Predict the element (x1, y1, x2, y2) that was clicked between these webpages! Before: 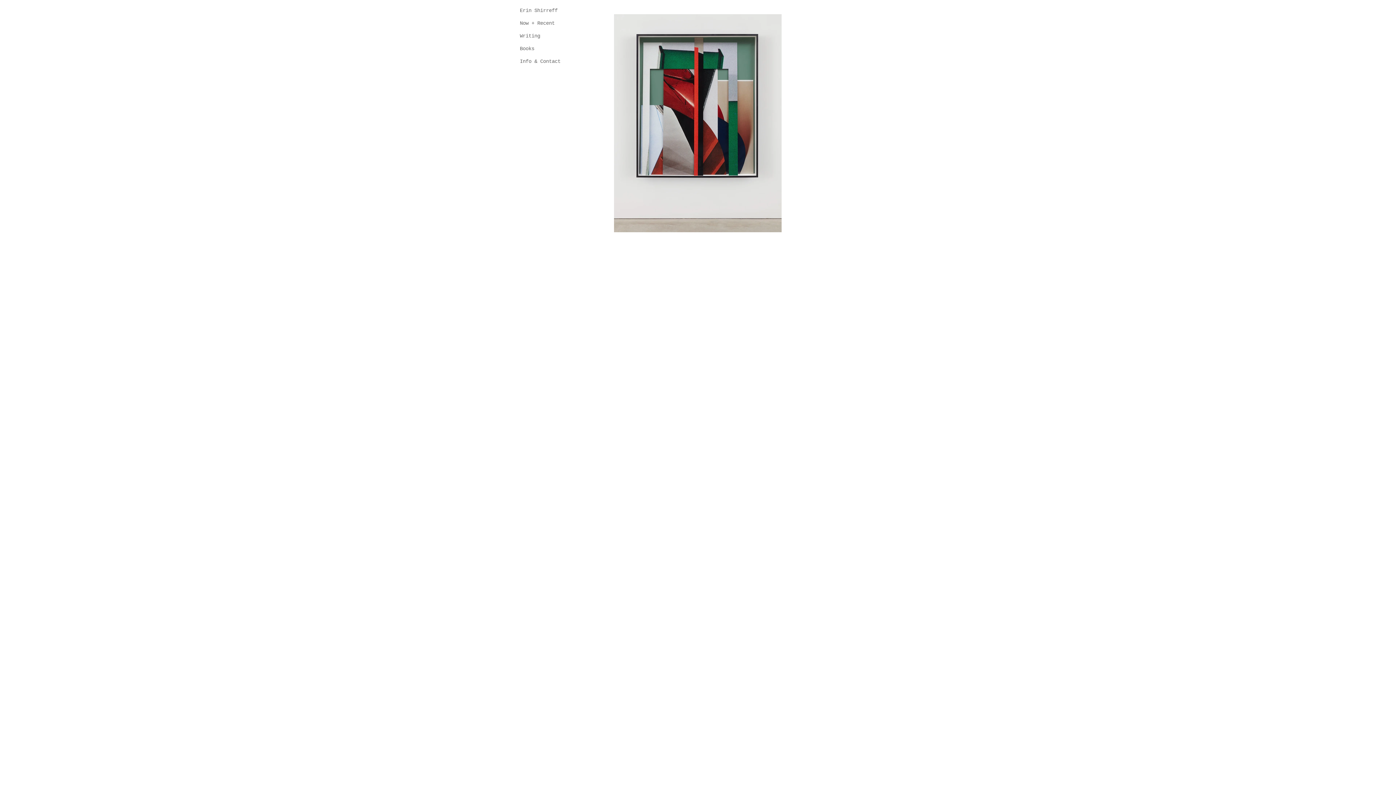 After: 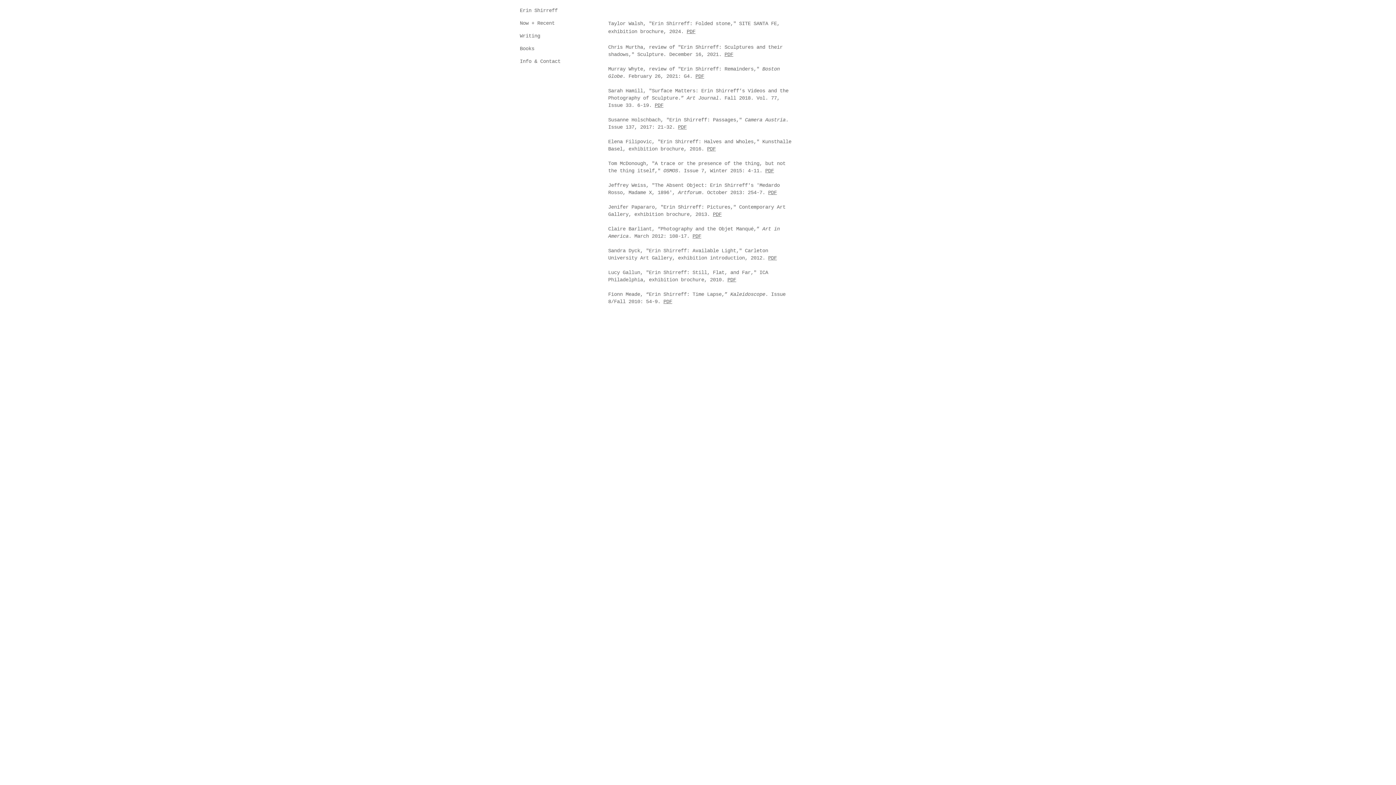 Action: label: Writing bbox: (520, 29, 587, 42)